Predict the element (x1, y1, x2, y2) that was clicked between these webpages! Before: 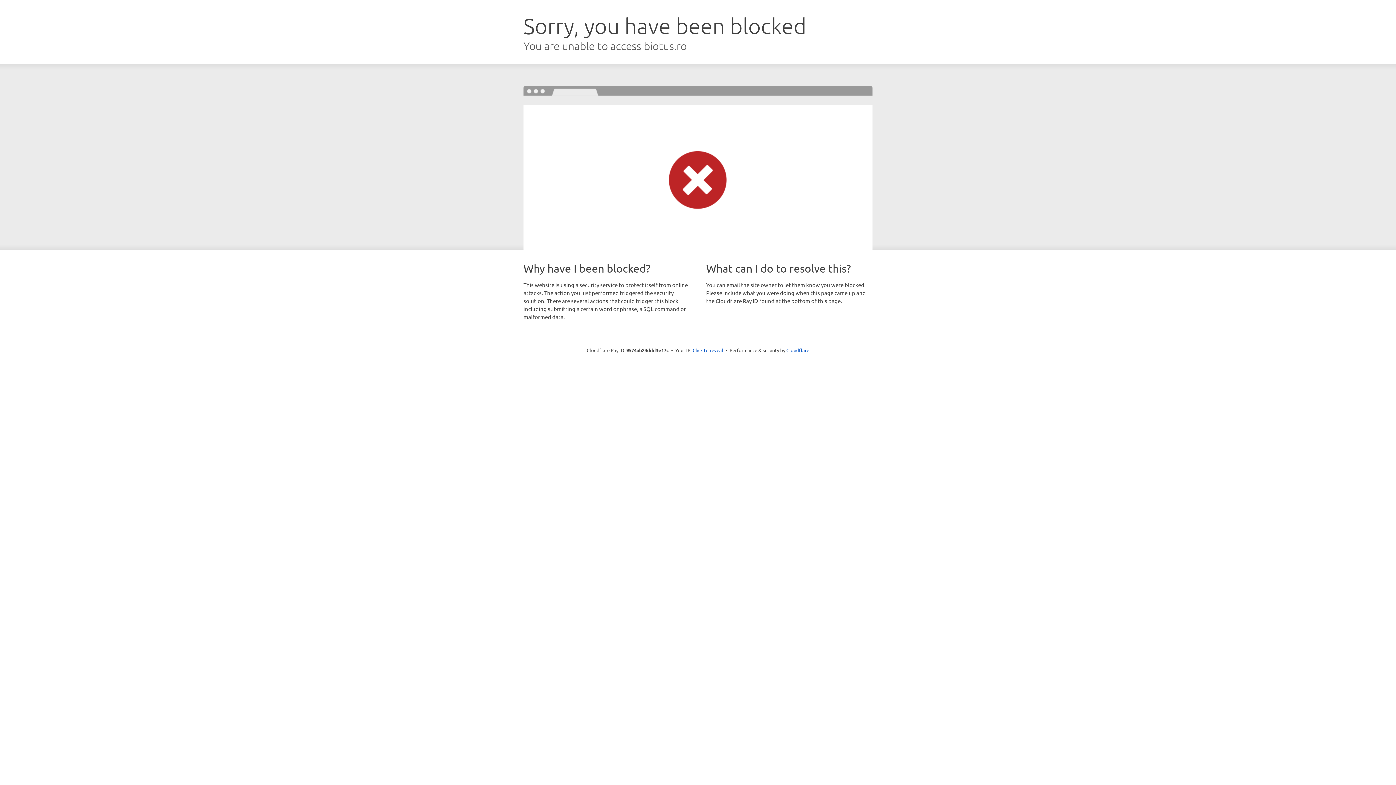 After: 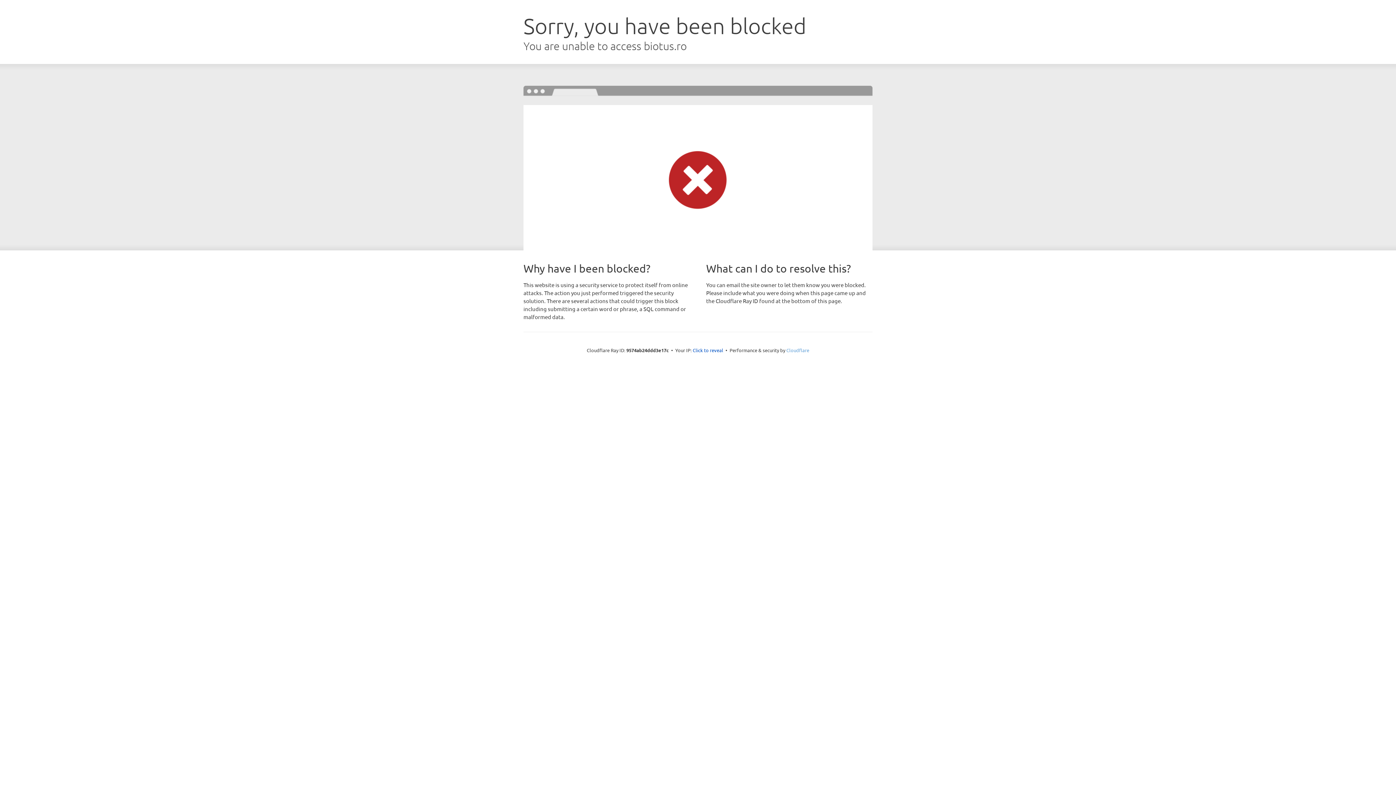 Action: label: Cloudflare bbox: (786, 347, 809, 353)